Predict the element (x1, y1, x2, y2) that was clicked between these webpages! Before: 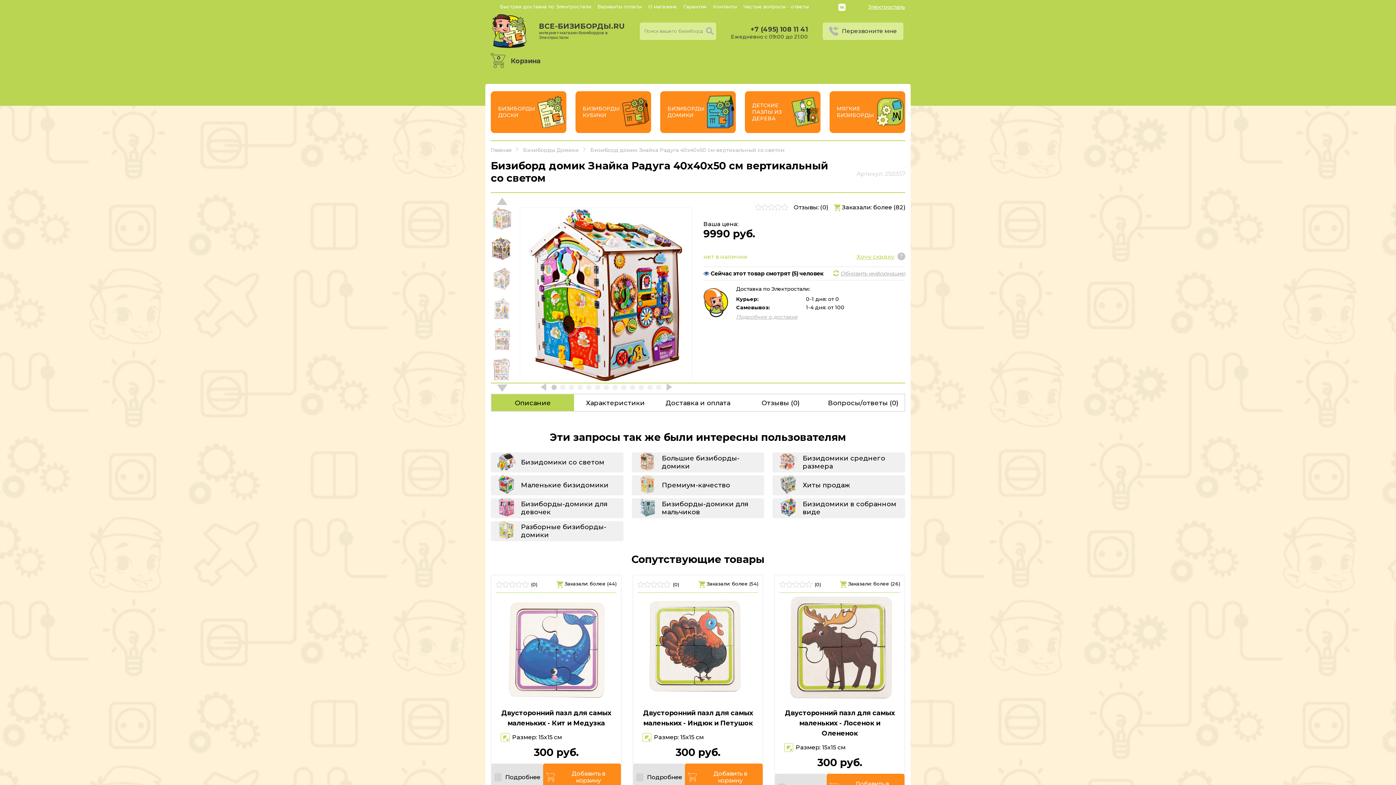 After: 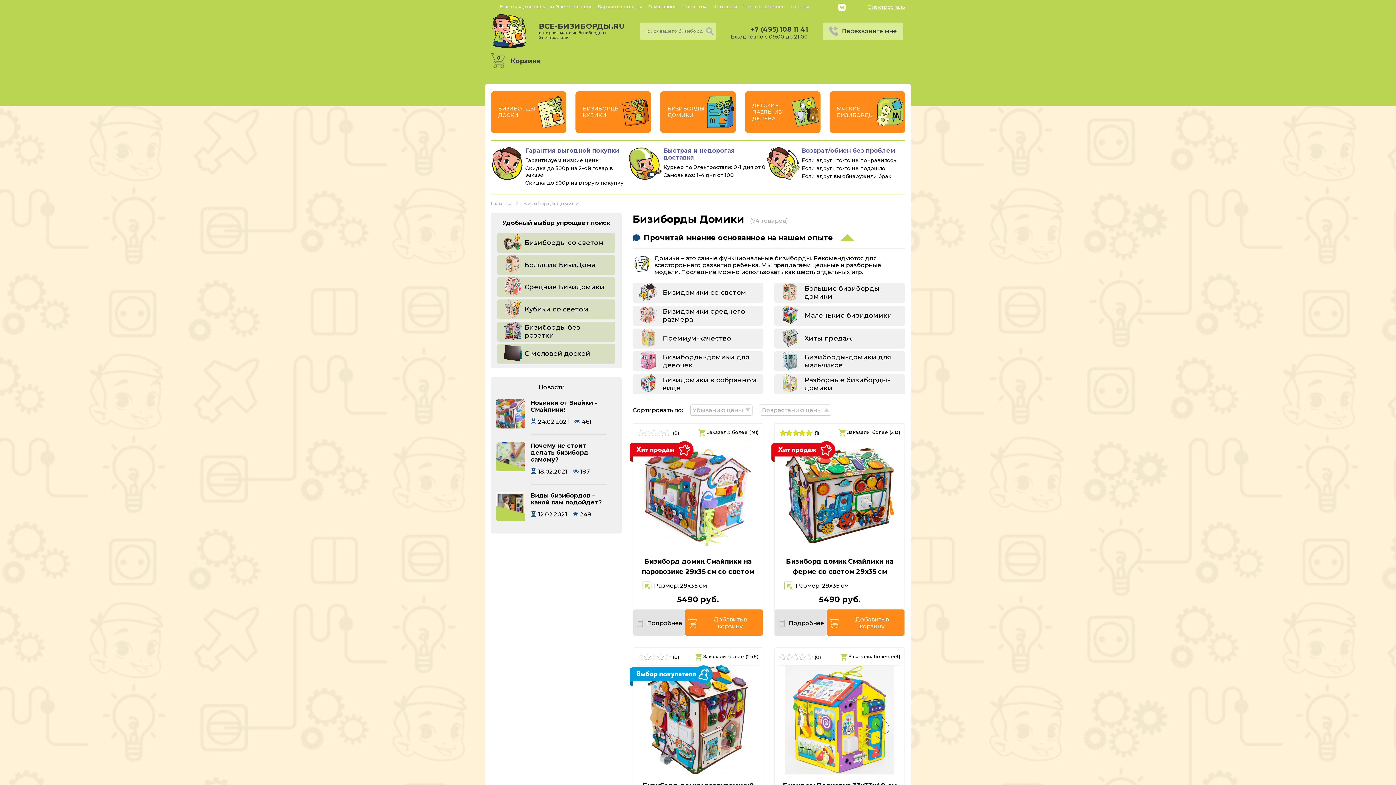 Action: label: Бизиборды Домики bbox: (523, 146, 578, 153)